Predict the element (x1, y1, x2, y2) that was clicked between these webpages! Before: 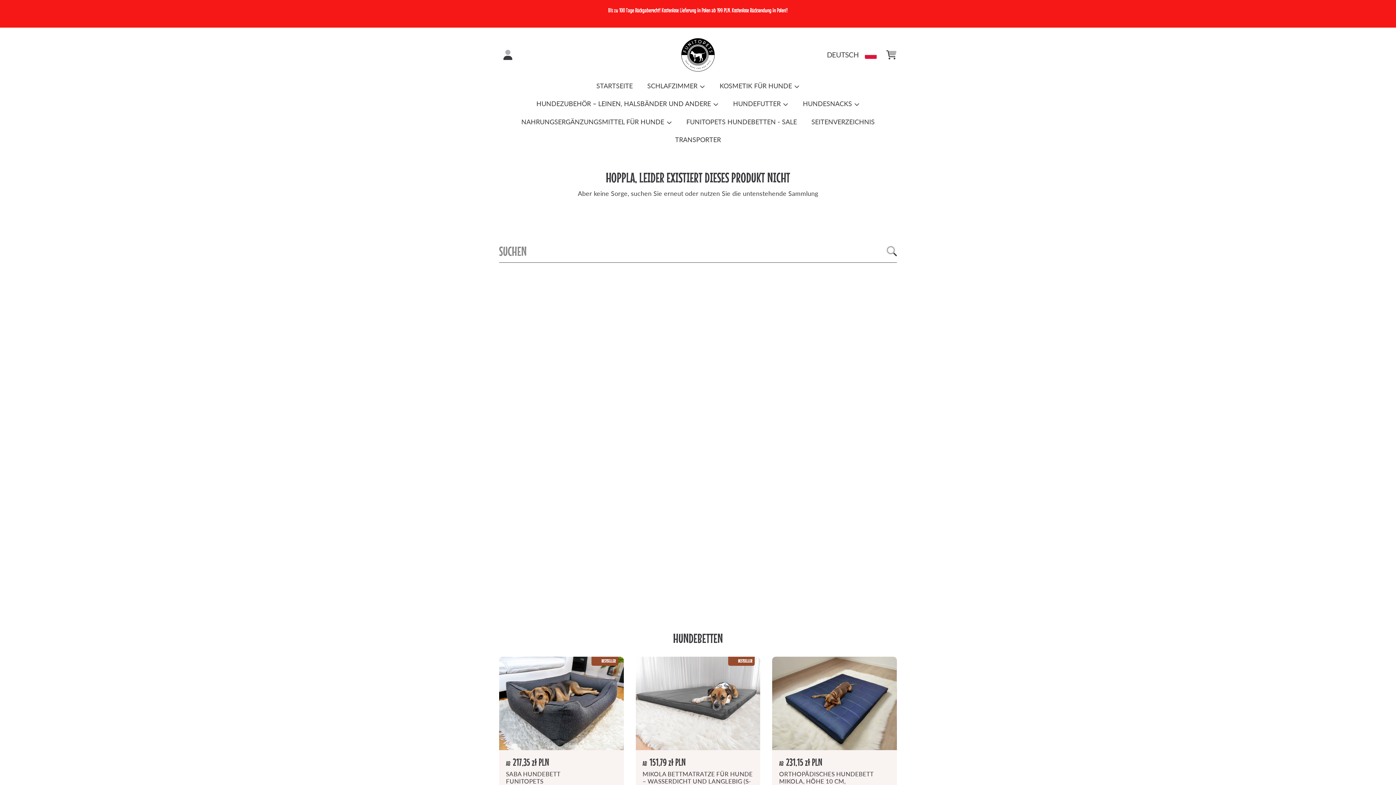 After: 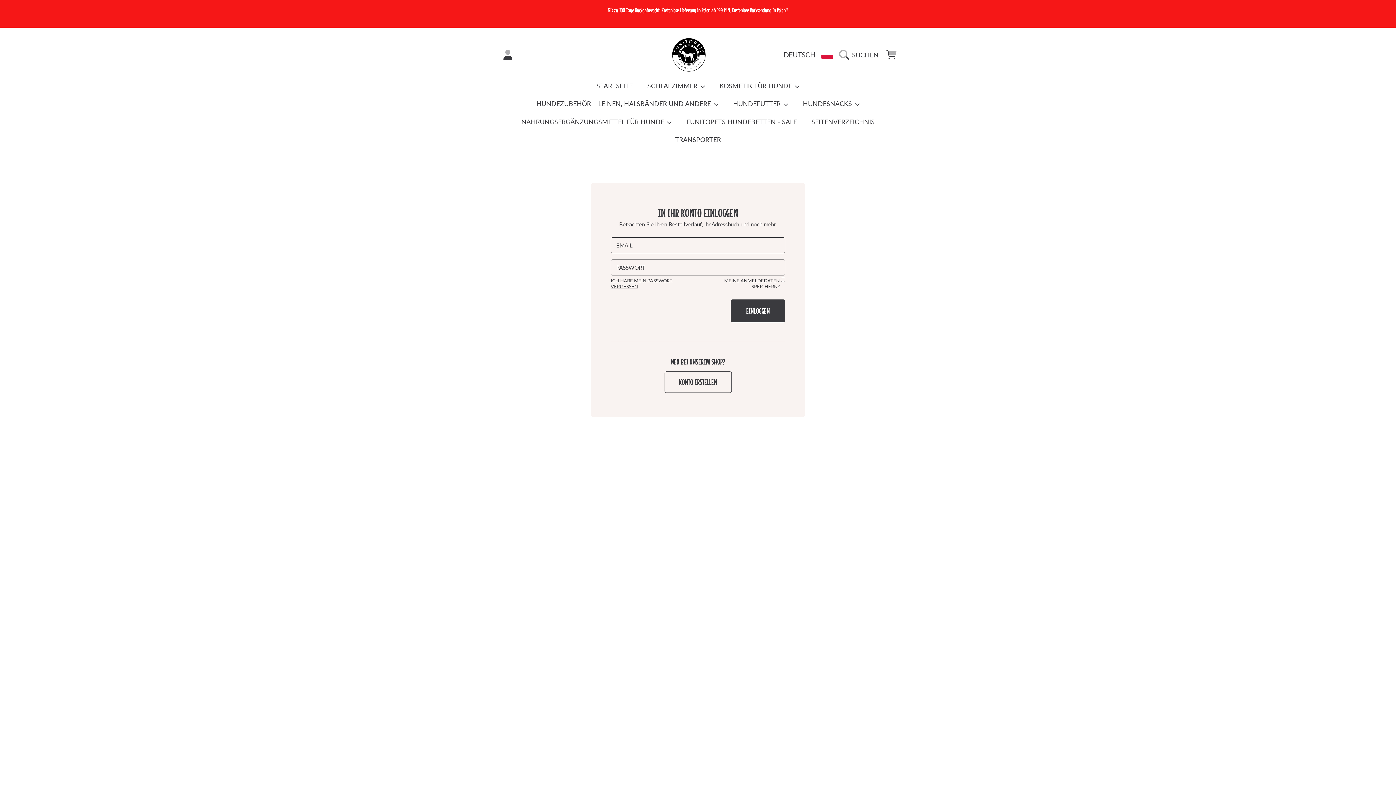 Action: bbox: (499, 46, 516, 63) label: EINLOGGEN